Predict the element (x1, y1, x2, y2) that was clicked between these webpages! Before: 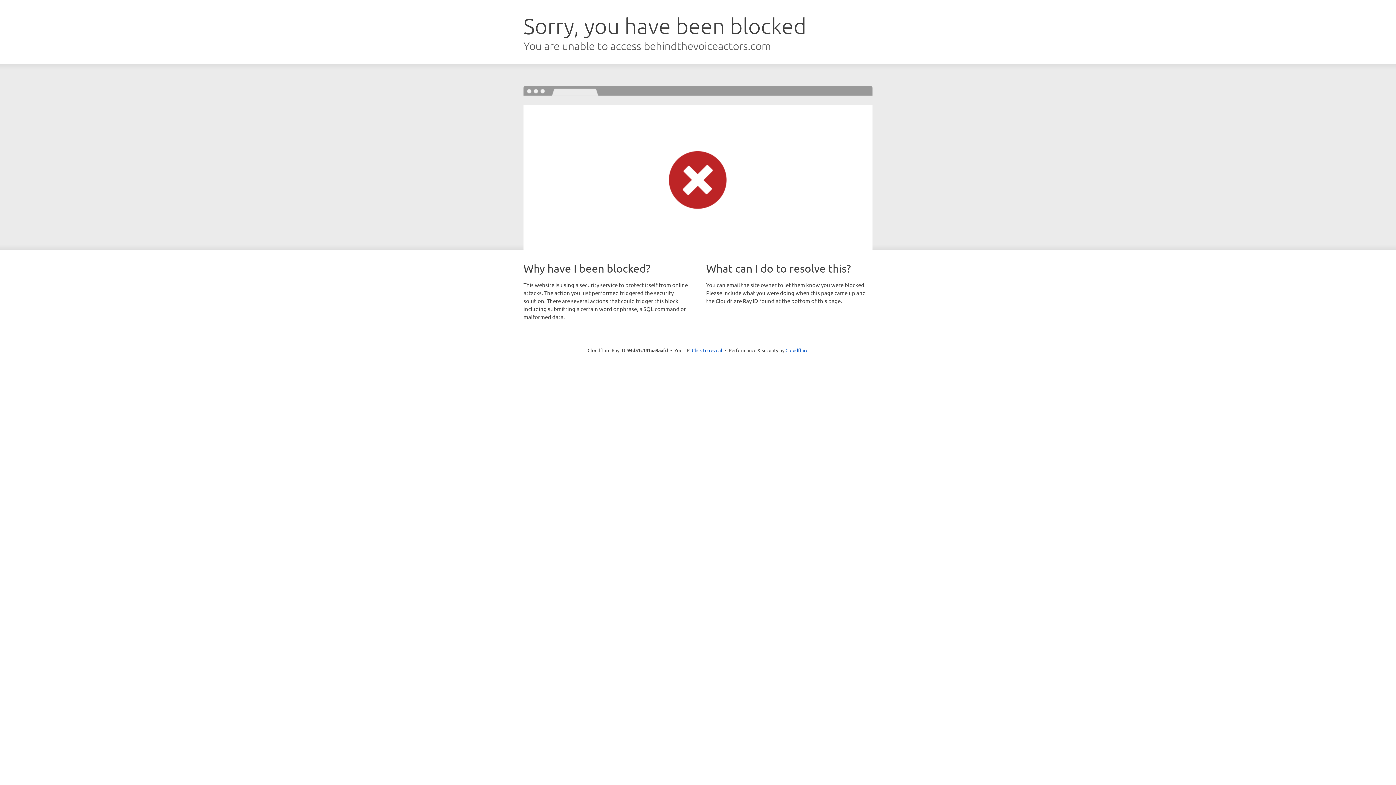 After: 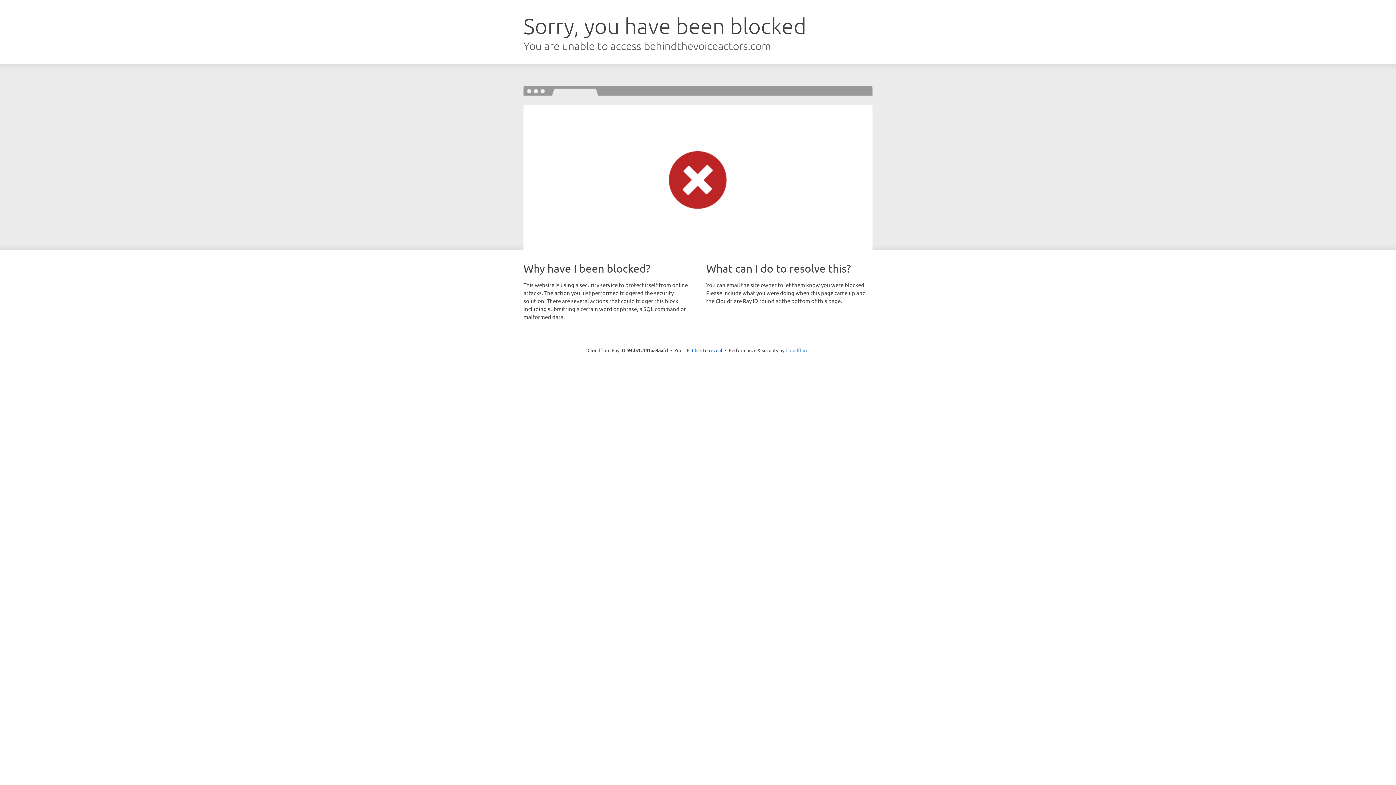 Action: label: Cloudflare bbox: (785, 347, 808, 353)